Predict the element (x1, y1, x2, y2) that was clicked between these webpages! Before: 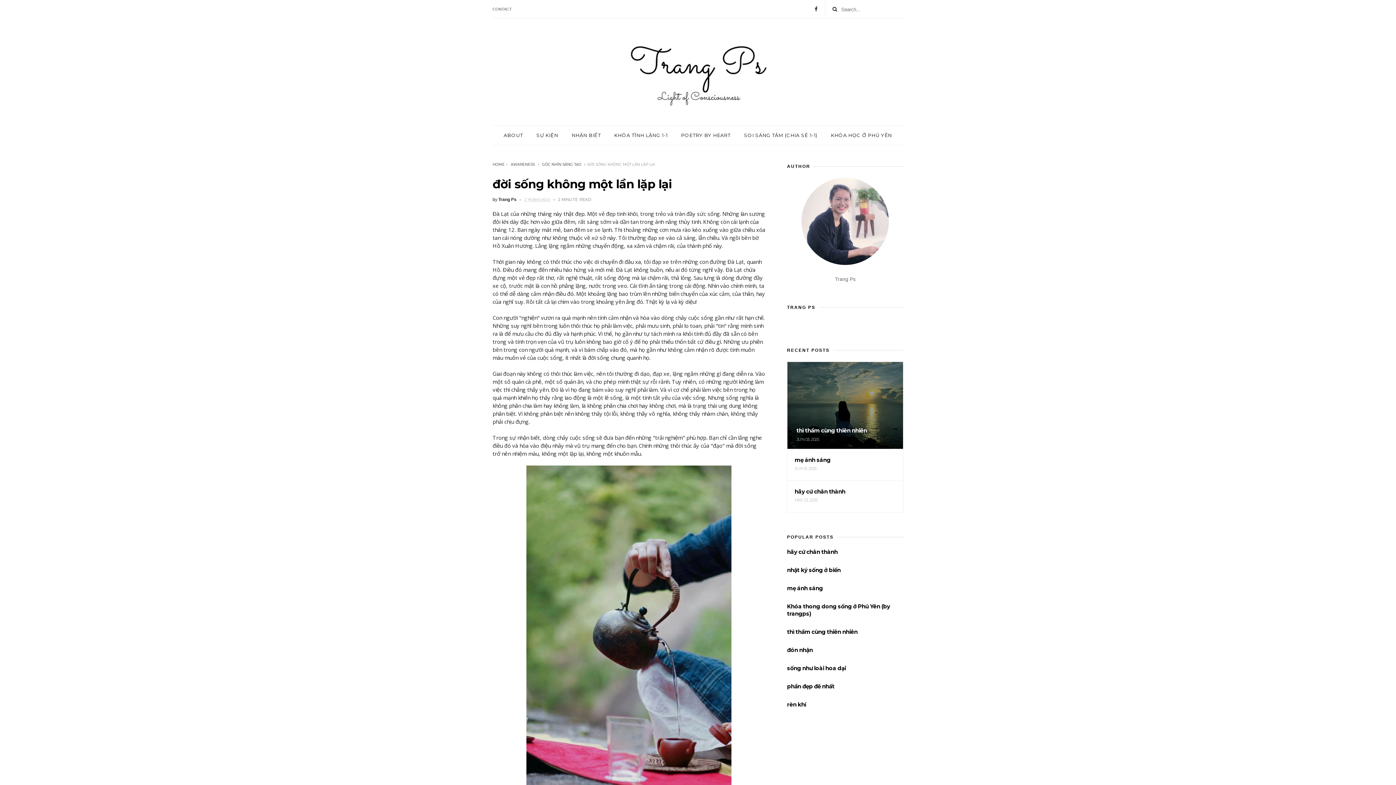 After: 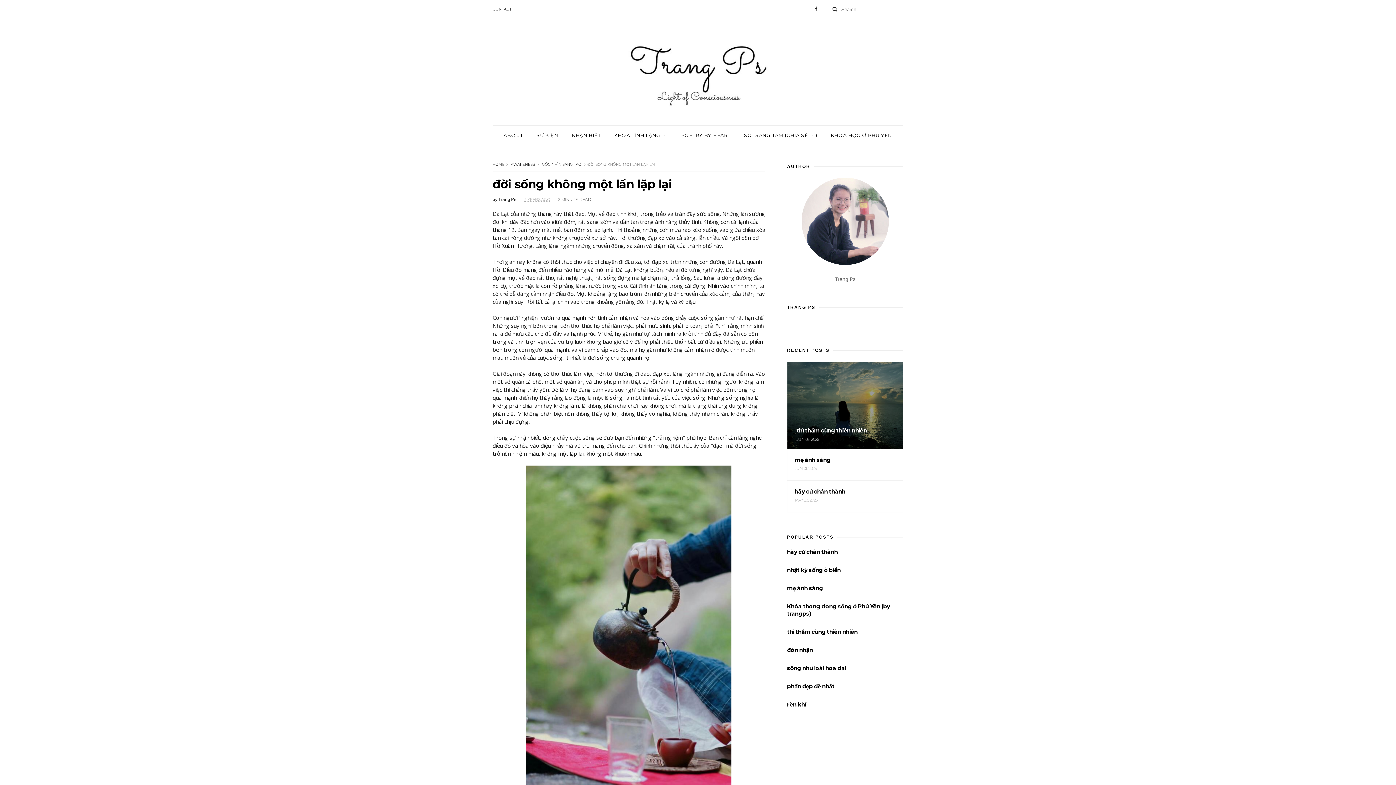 Action: label: Trang Ps bbox: (498, 197, 523, 202)